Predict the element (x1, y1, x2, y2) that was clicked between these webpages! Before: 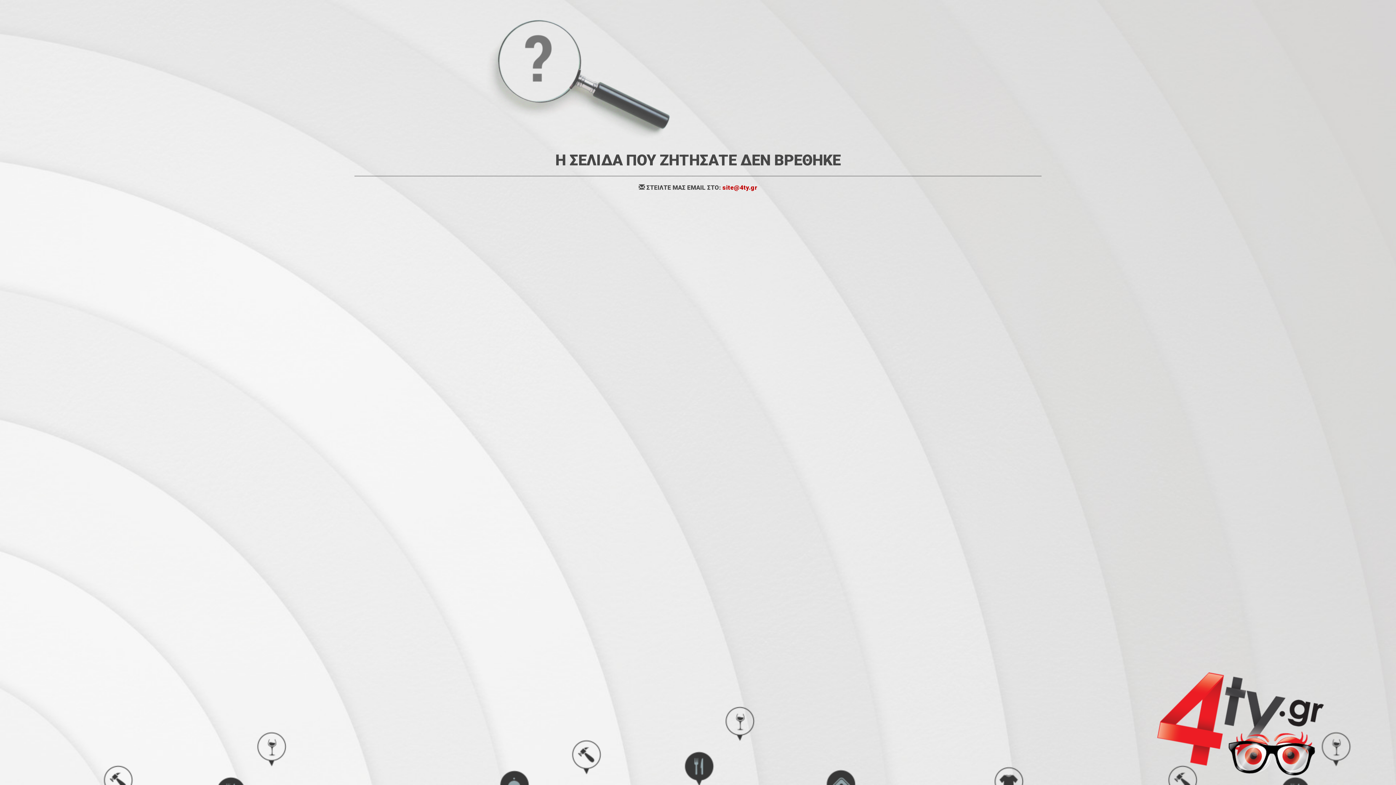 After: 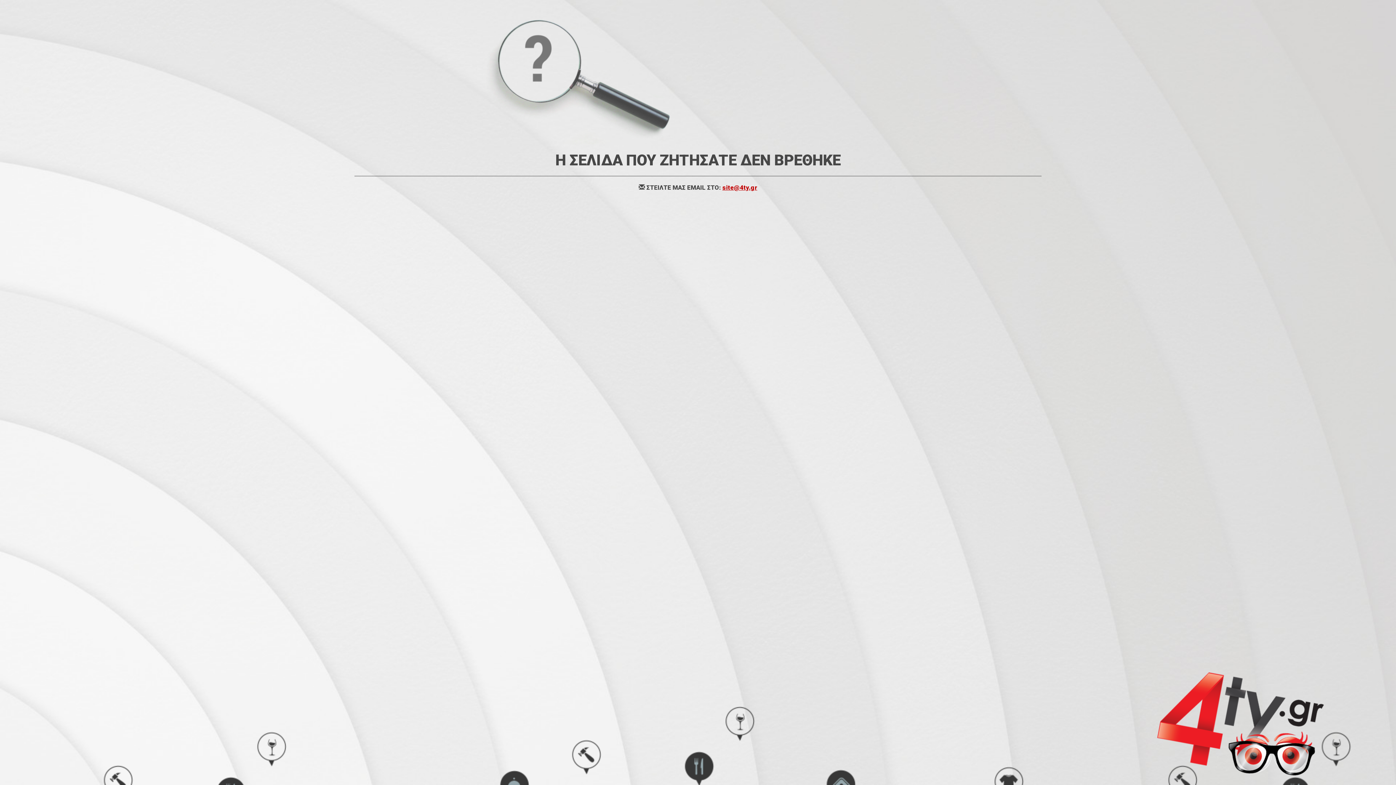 Action: bbox: (722, 184, 757, 191) label: site@4ty.gr